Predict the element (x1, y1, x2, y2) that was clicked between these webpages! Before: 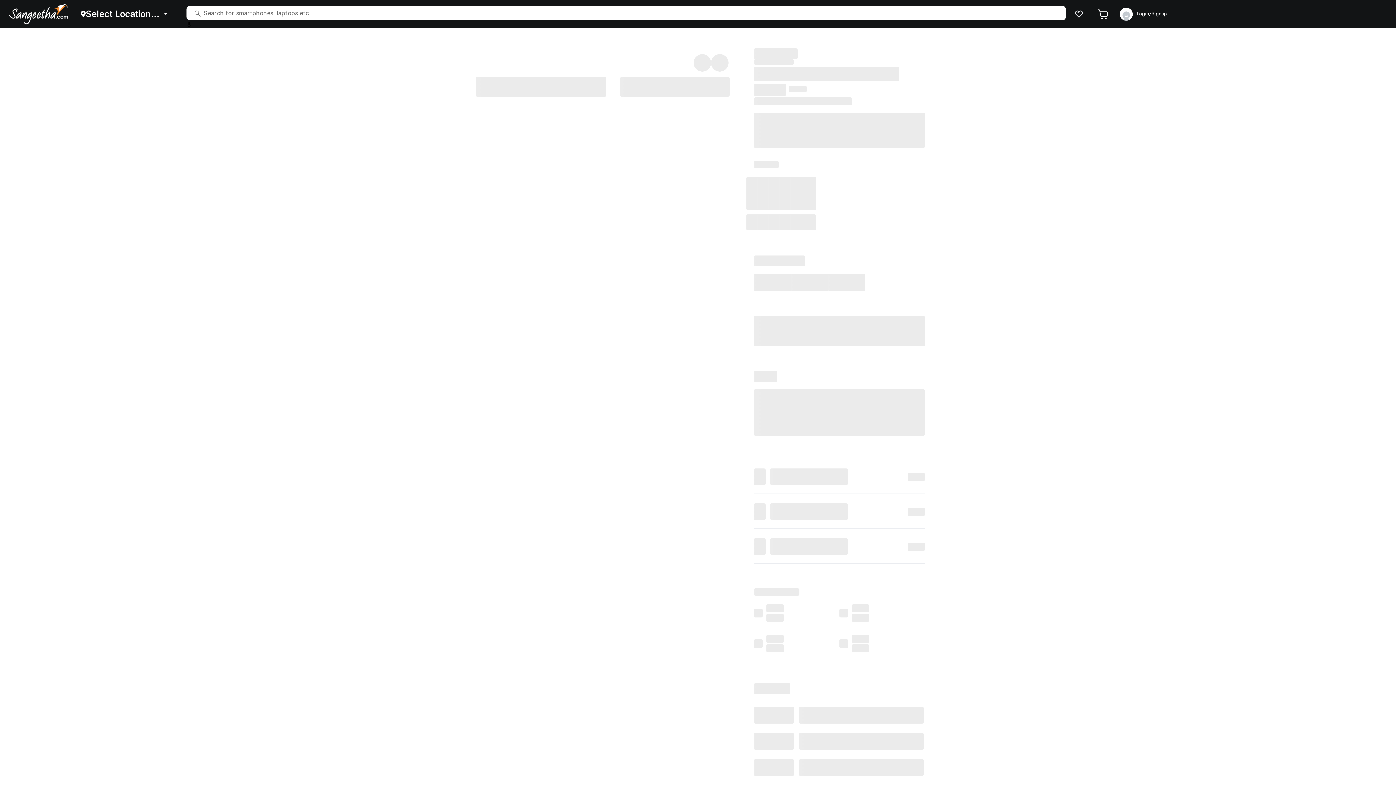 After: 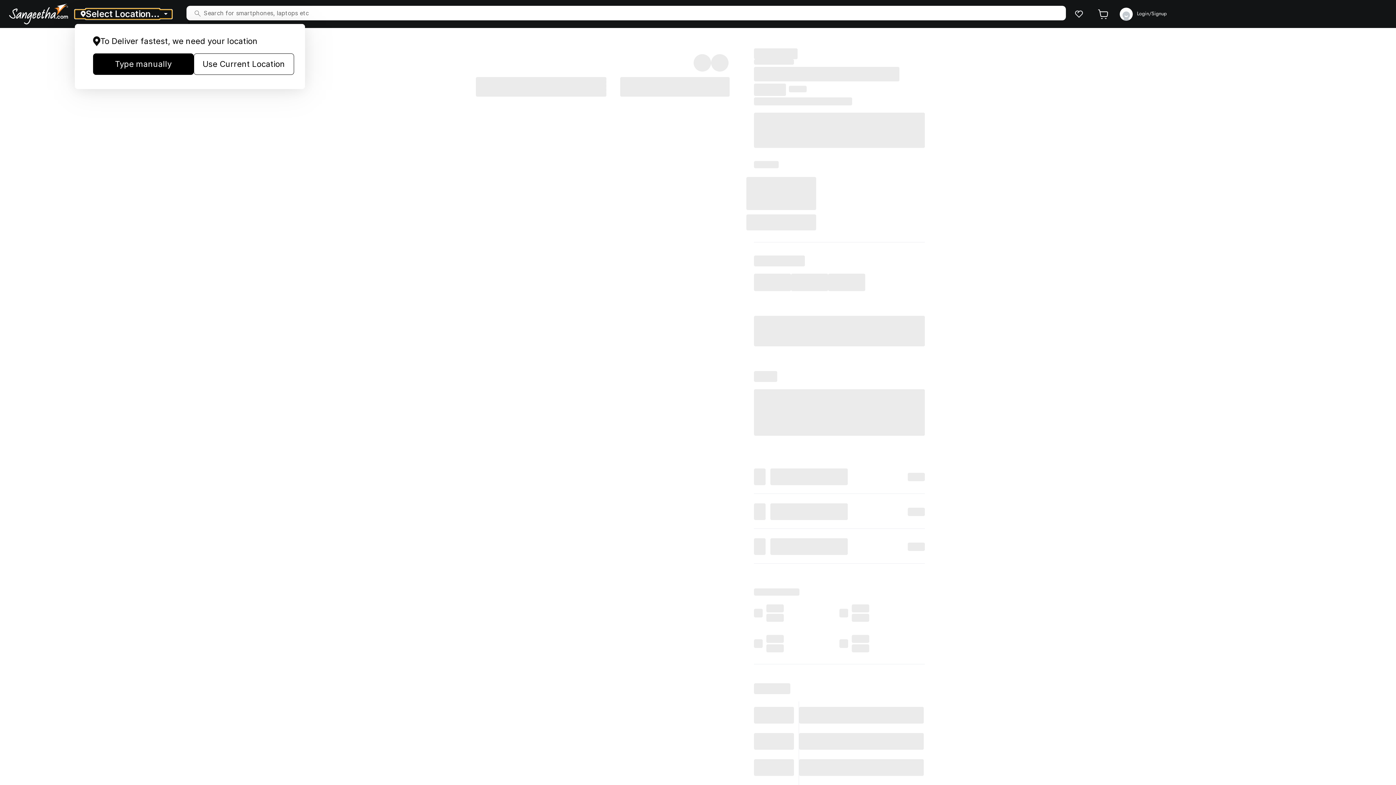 Action: label: Select Location... bbox: (74, 9, 171, 18)